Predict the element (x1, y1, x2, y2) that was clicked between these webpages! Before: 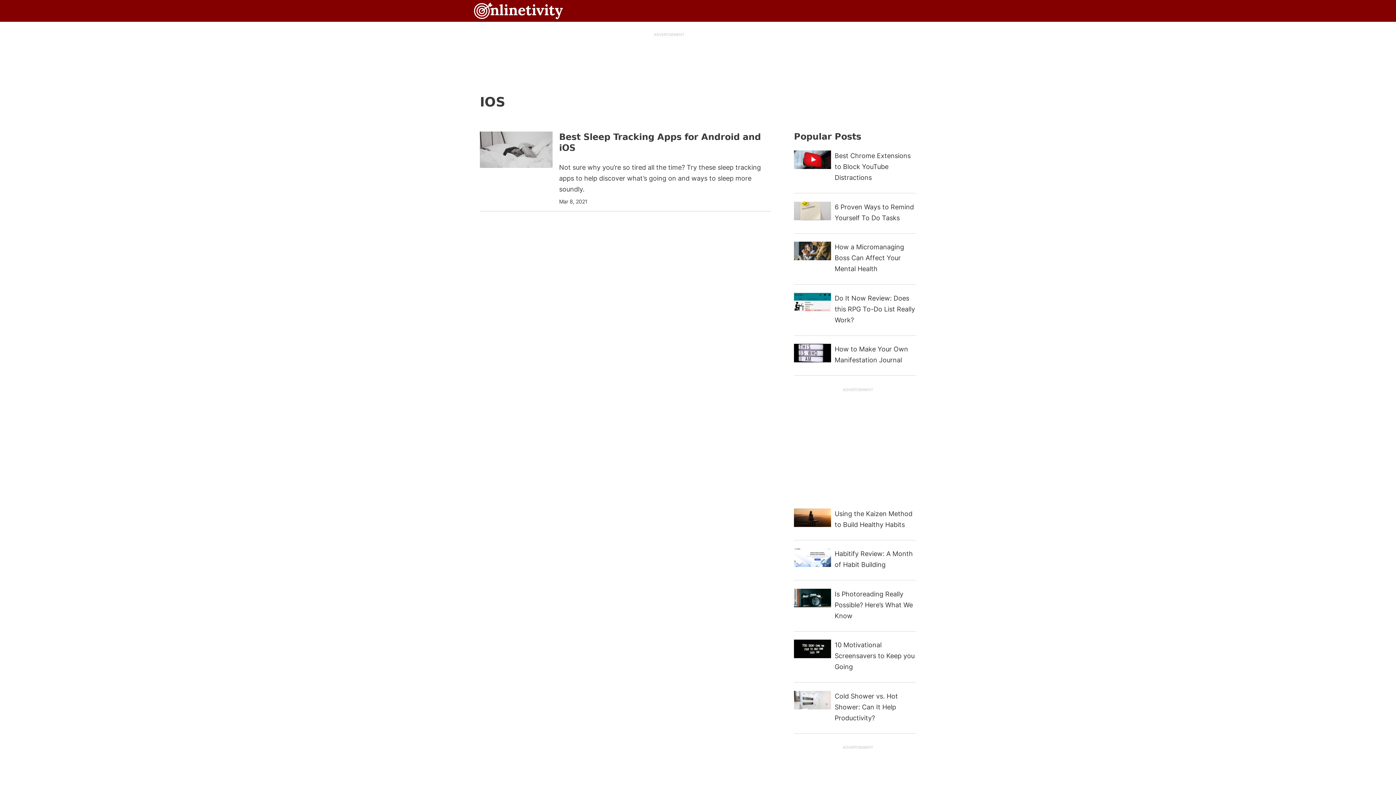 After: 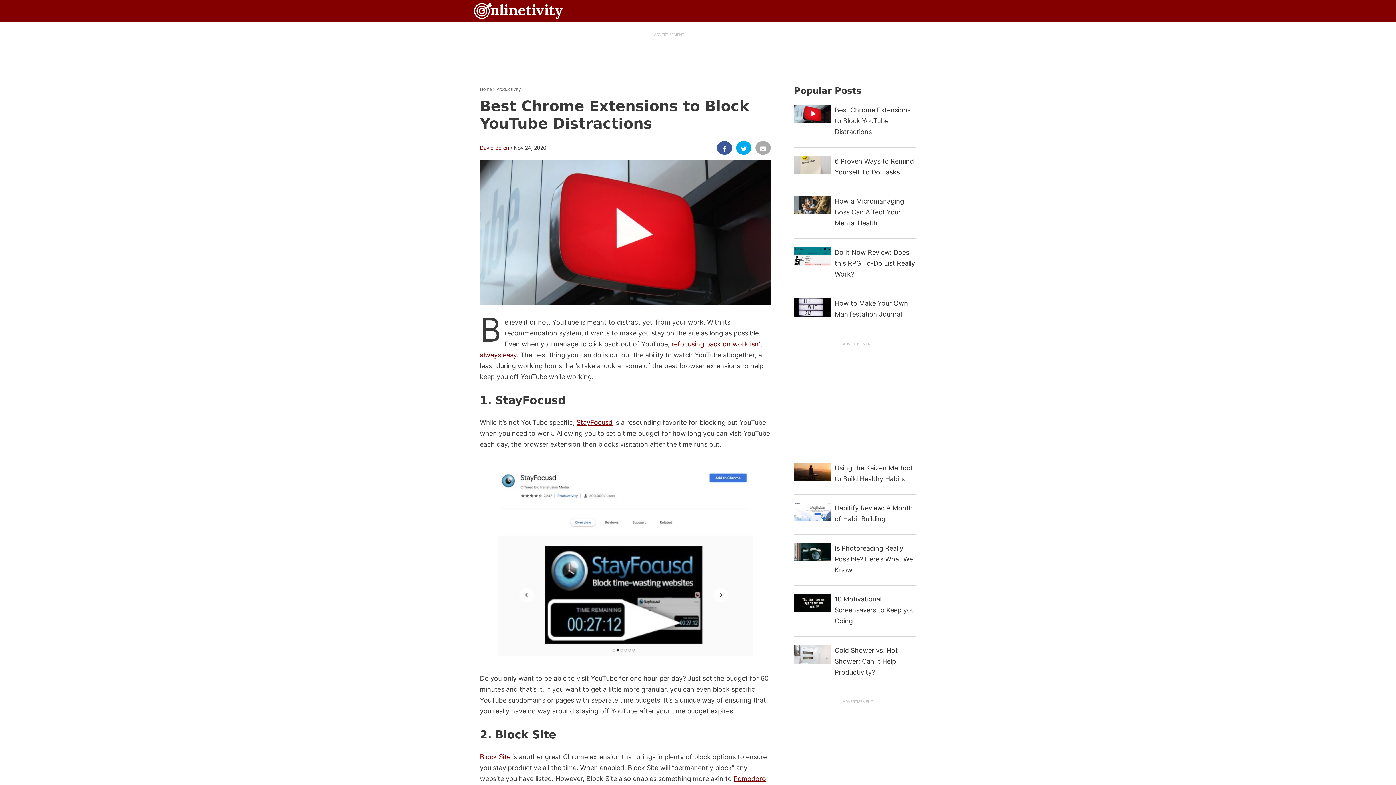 Action: label: Best Chrome Extensions to Block YouTube Distractions bbox: (794, 150, 916, 193)